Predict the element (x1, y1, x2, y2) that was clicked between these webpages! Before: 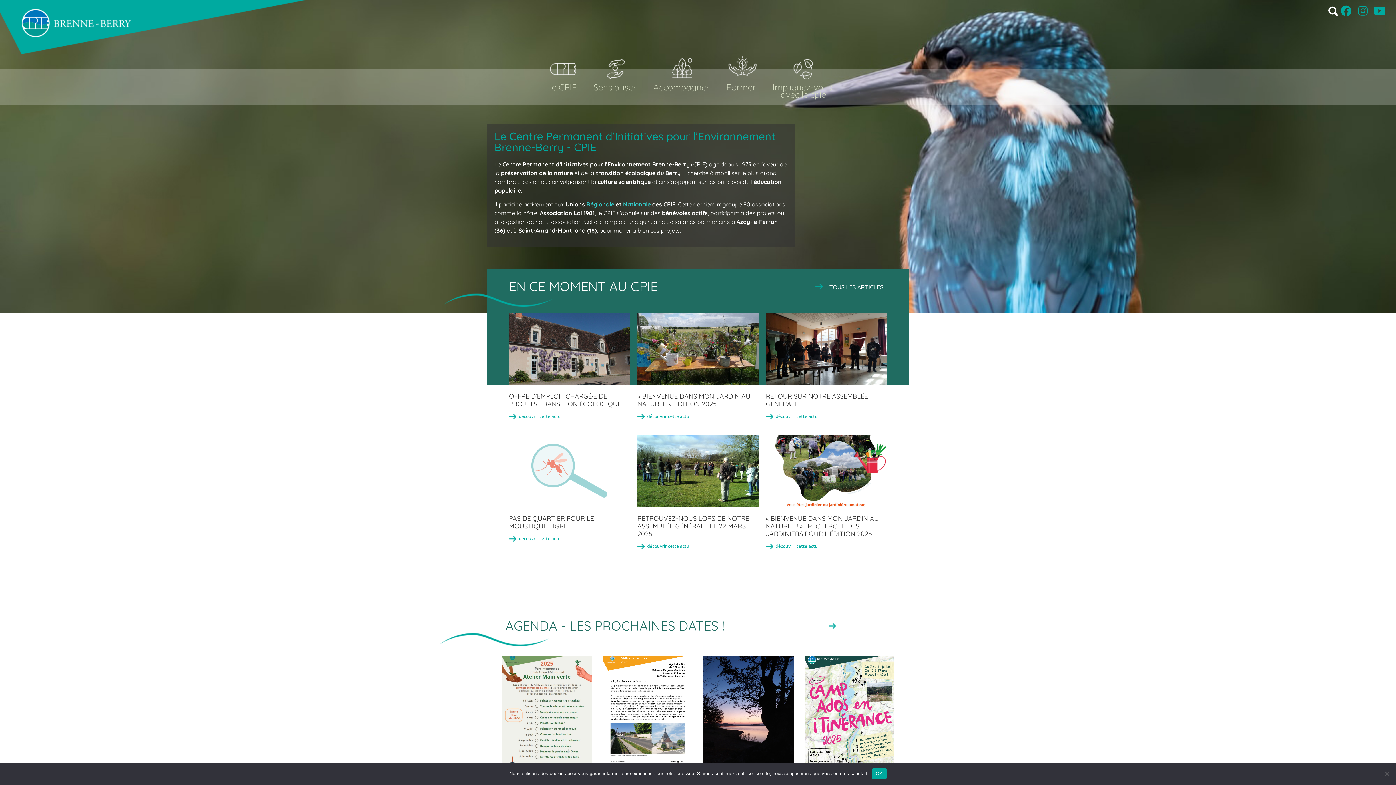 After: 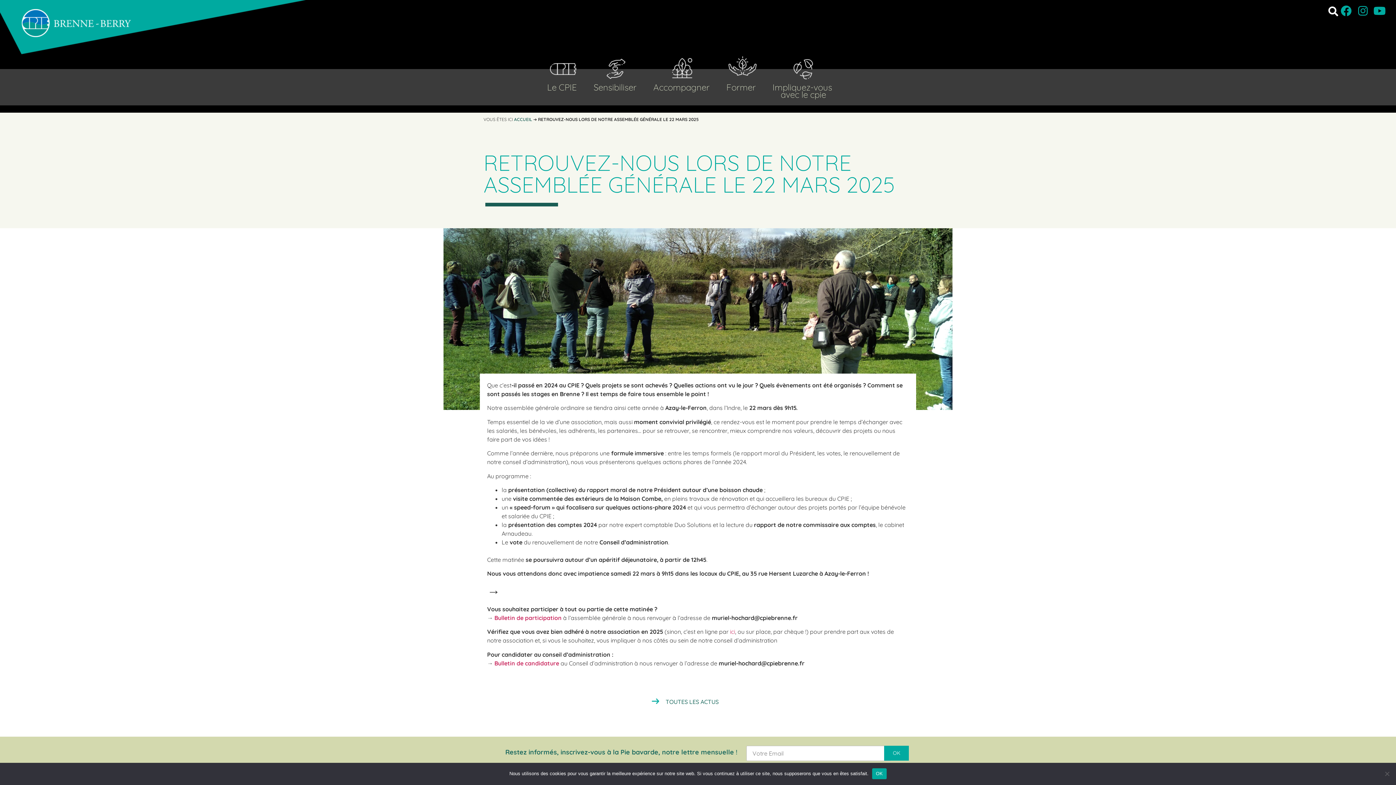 Action: bbox: (637, 435, 758, 507)